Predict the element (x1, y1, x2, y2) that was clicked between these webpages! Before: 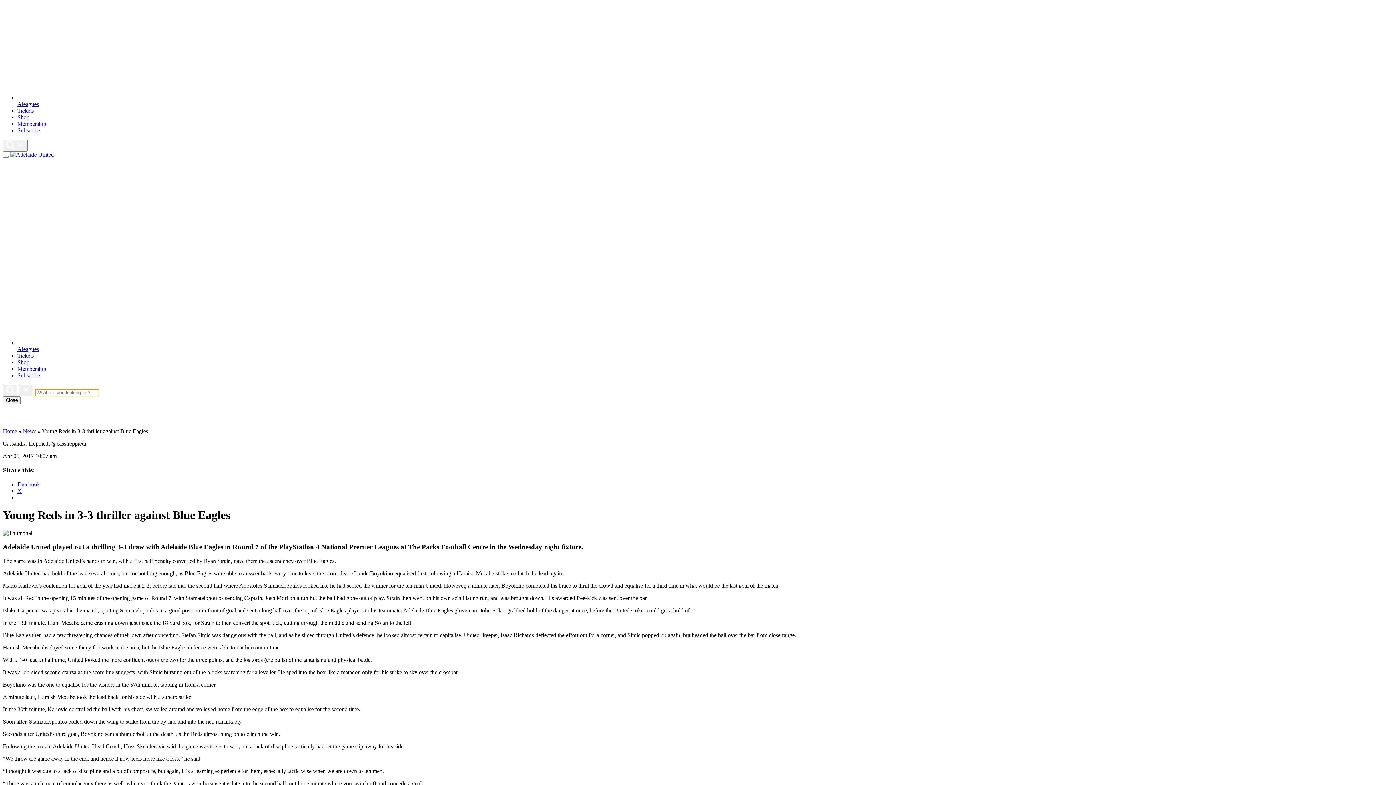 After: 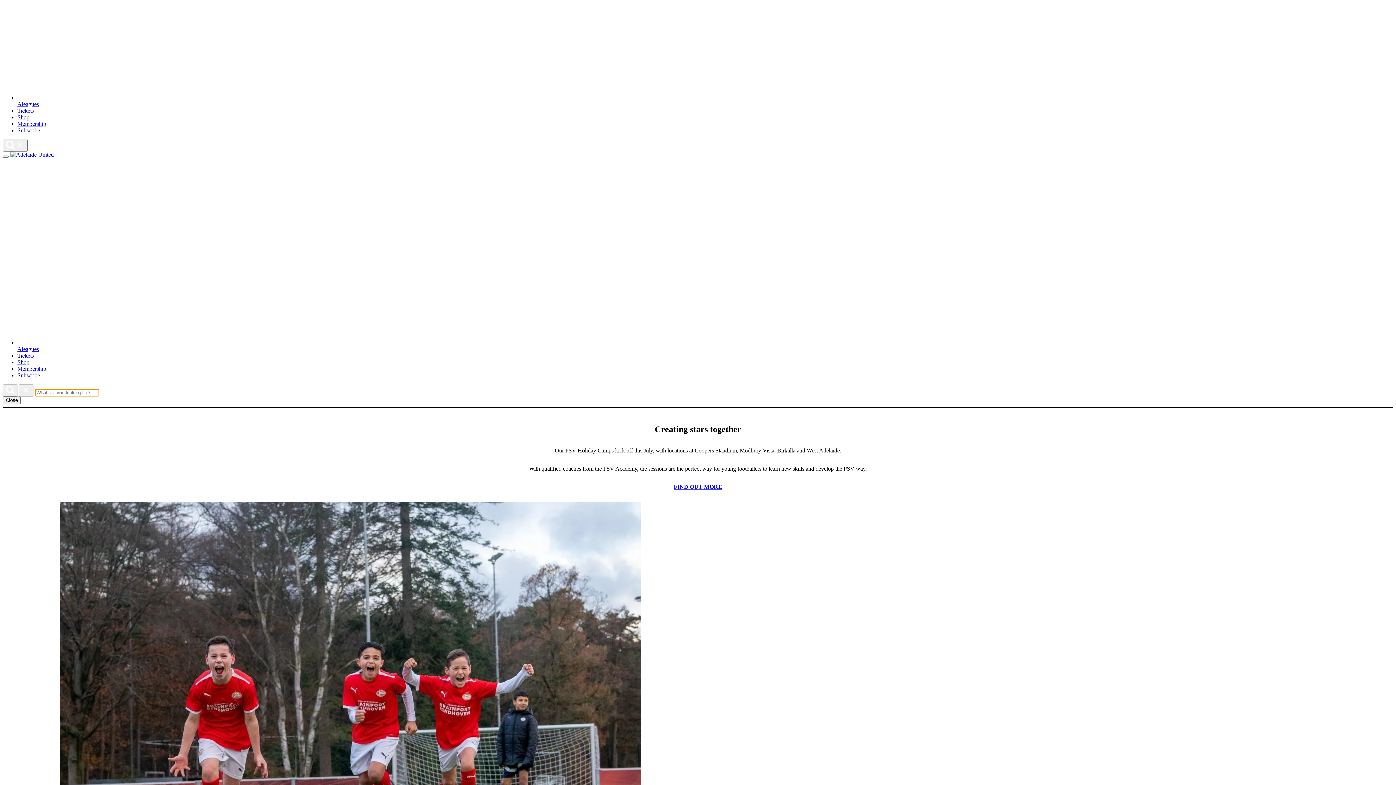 Action: bbox: (2, 428, 17, 434) label: Home